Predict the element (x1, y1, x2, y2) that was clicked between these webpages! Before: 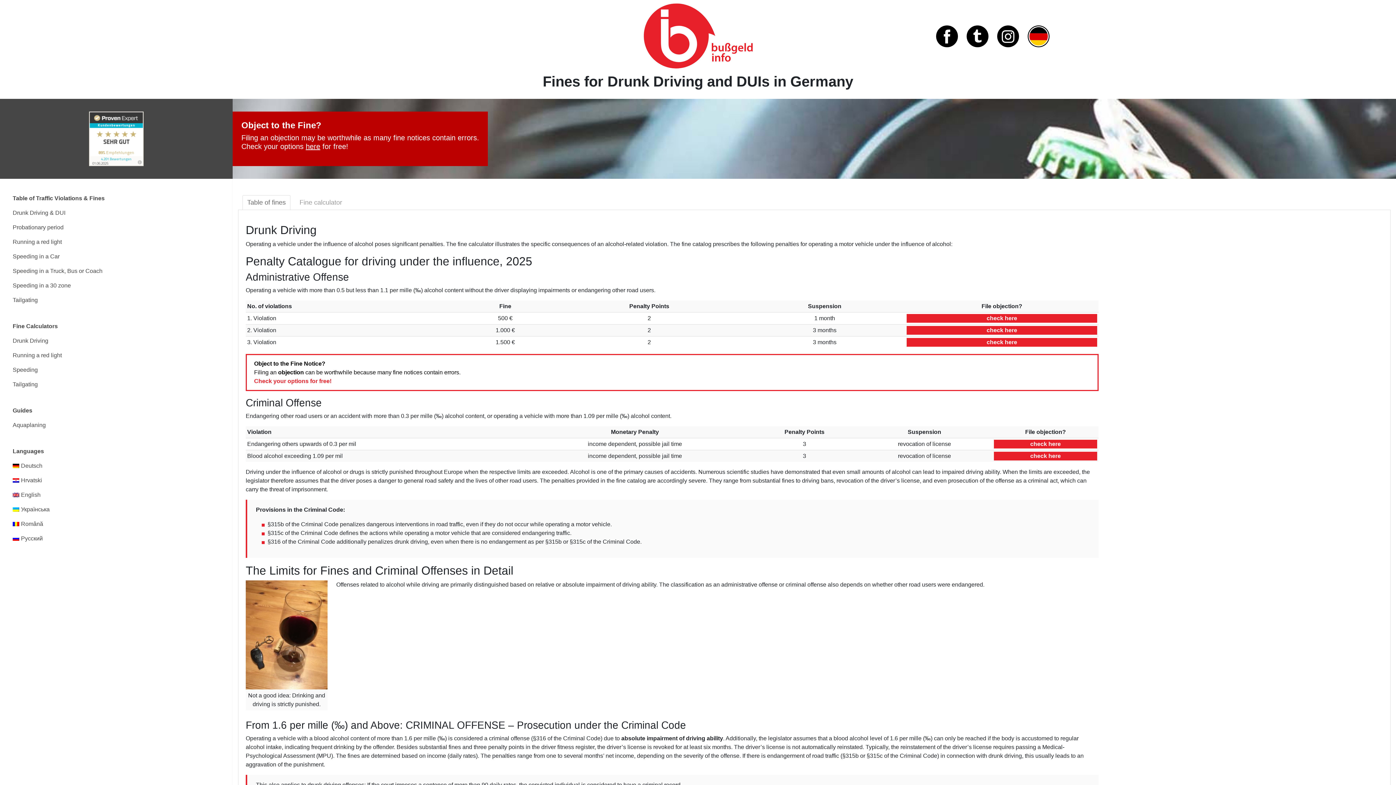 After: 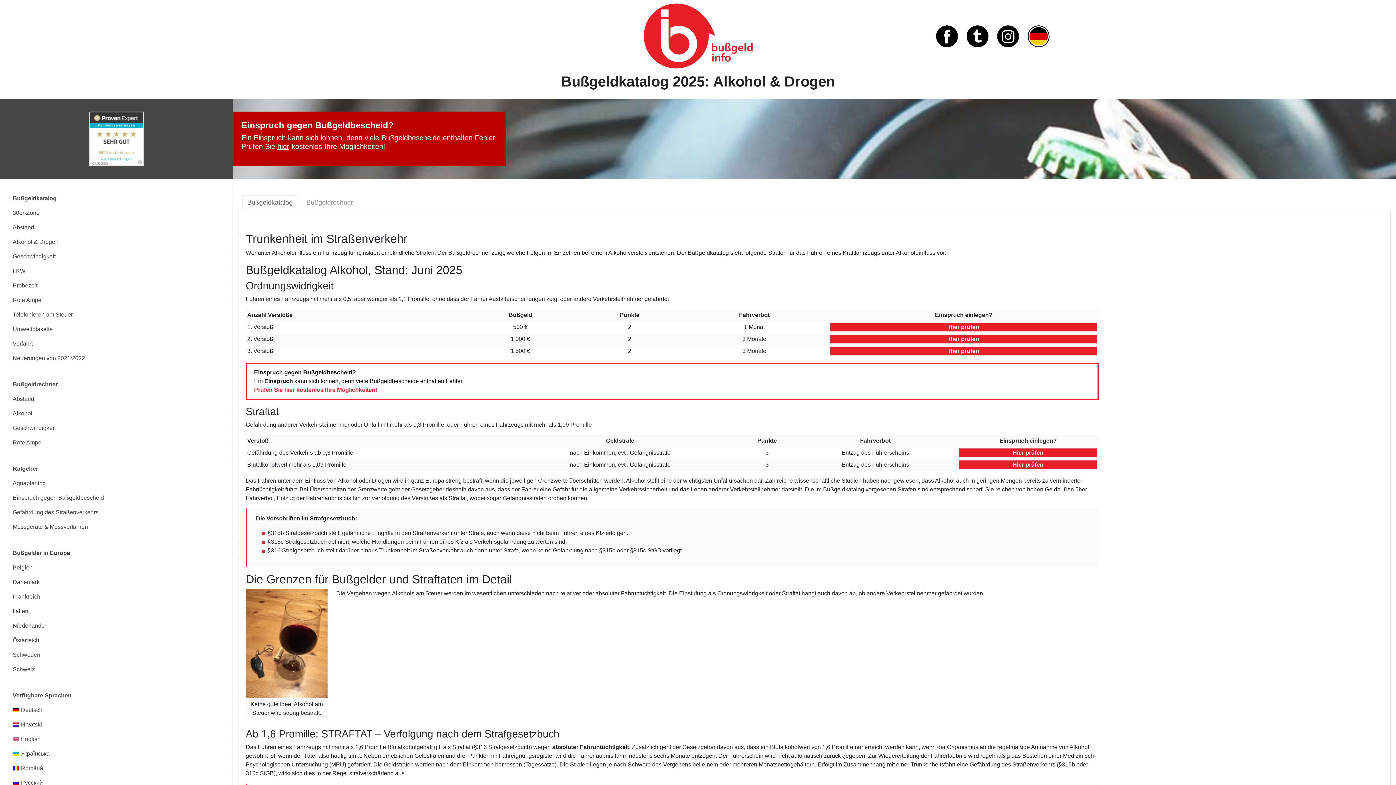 Action: label: Deutsch bbox: (5, 458, 226, 473)